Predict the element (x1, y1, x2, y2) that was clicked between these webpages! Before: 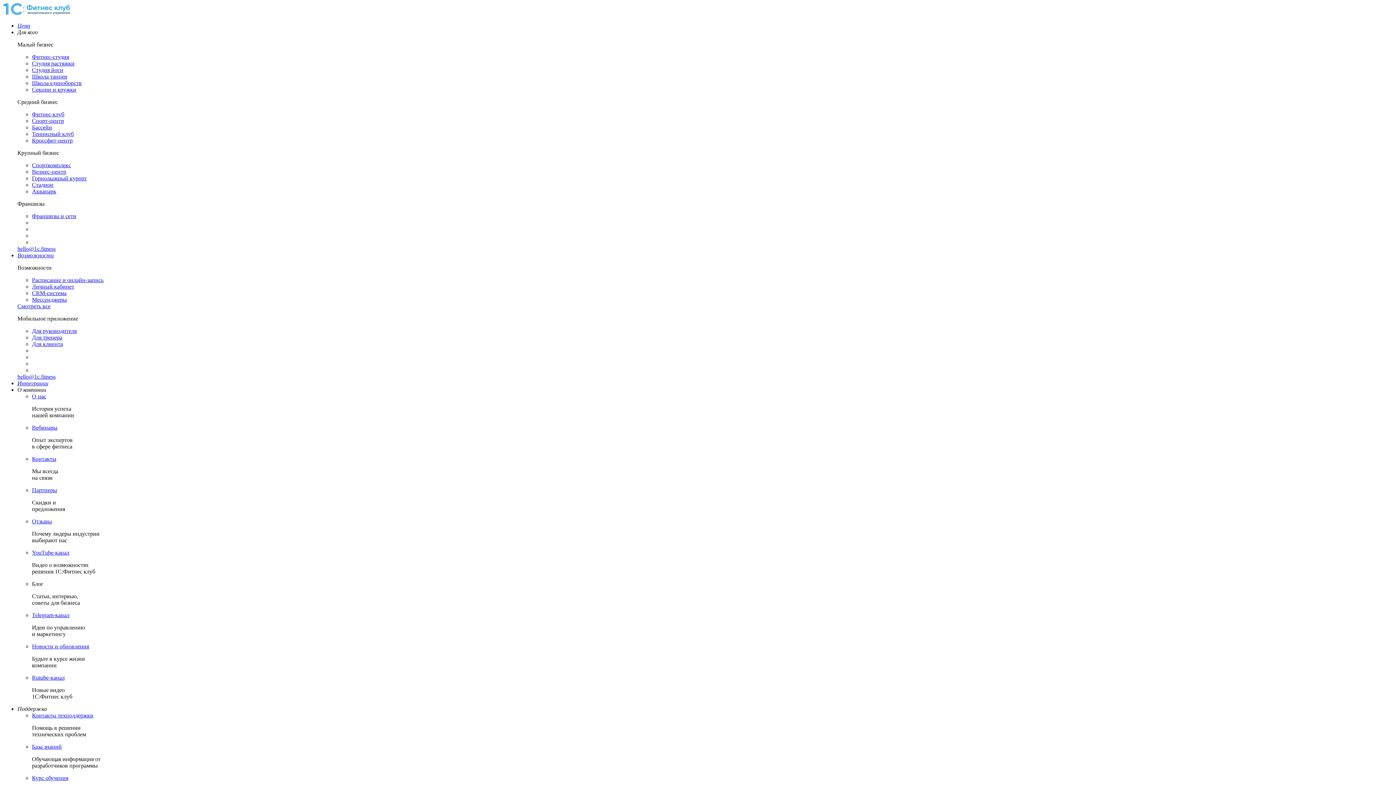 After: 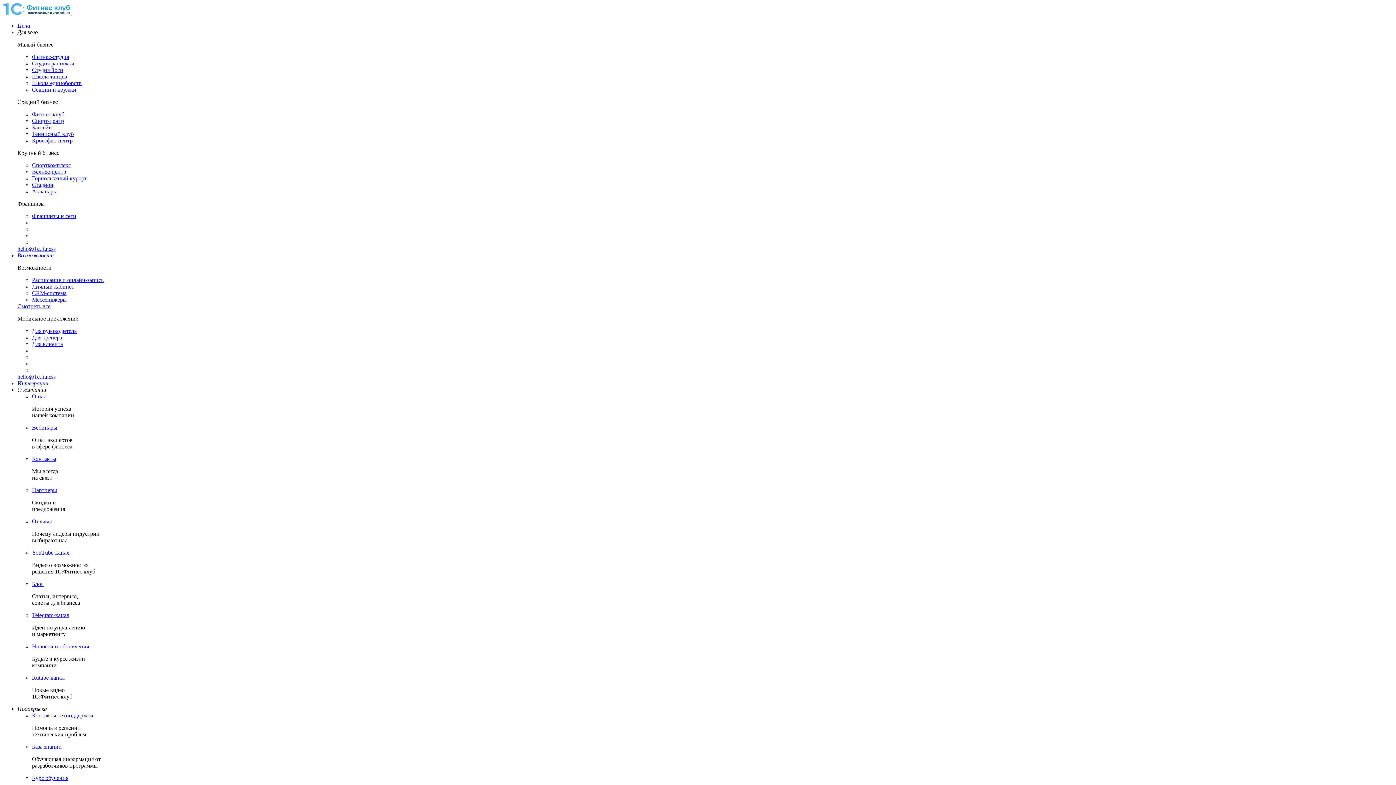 Action: bbox: (17, 303, 50, 309) label: Смотреть все